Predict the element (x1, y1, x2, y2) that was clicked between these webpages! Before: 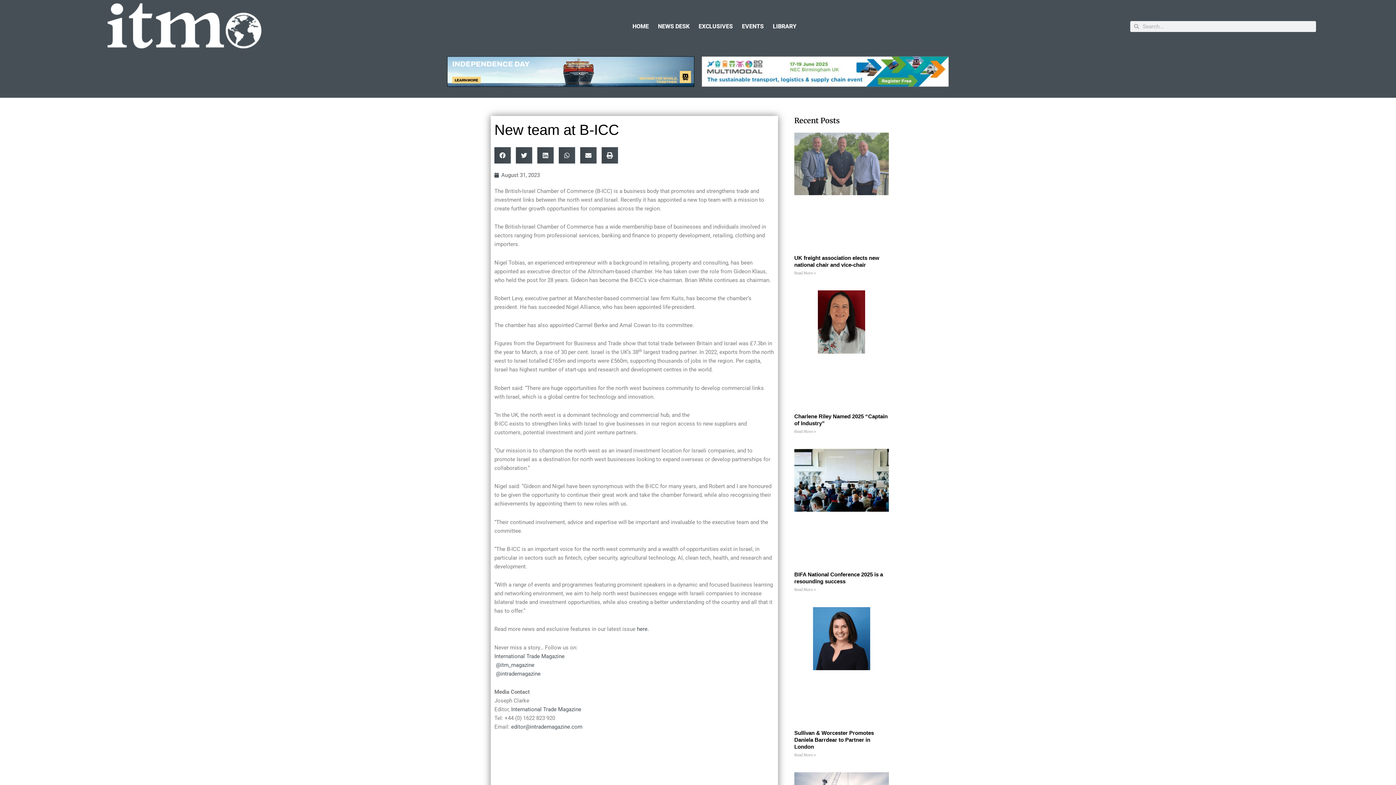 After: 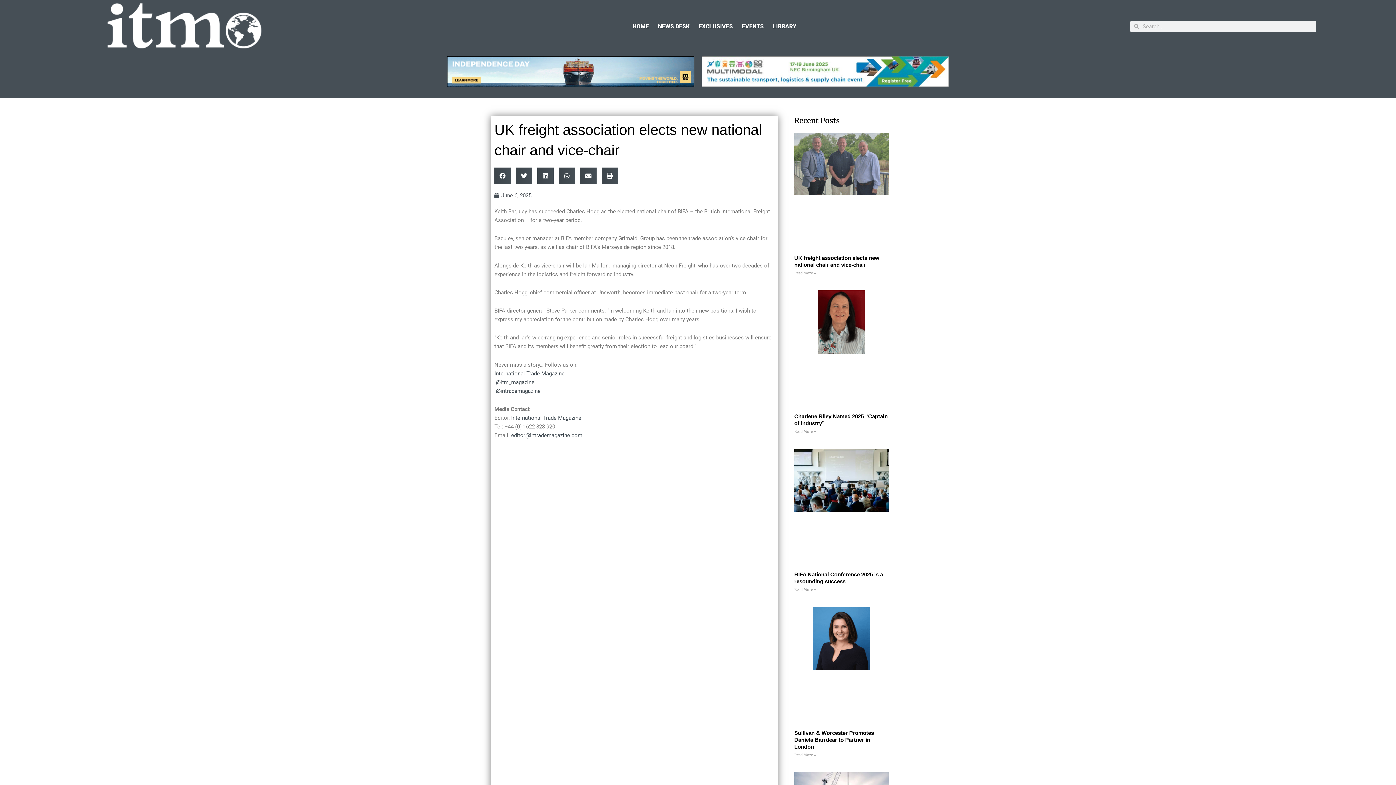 Action: bbox: (794, 271, 816, 275) label: Read more about UK freight association elects new national chair and vice-chair